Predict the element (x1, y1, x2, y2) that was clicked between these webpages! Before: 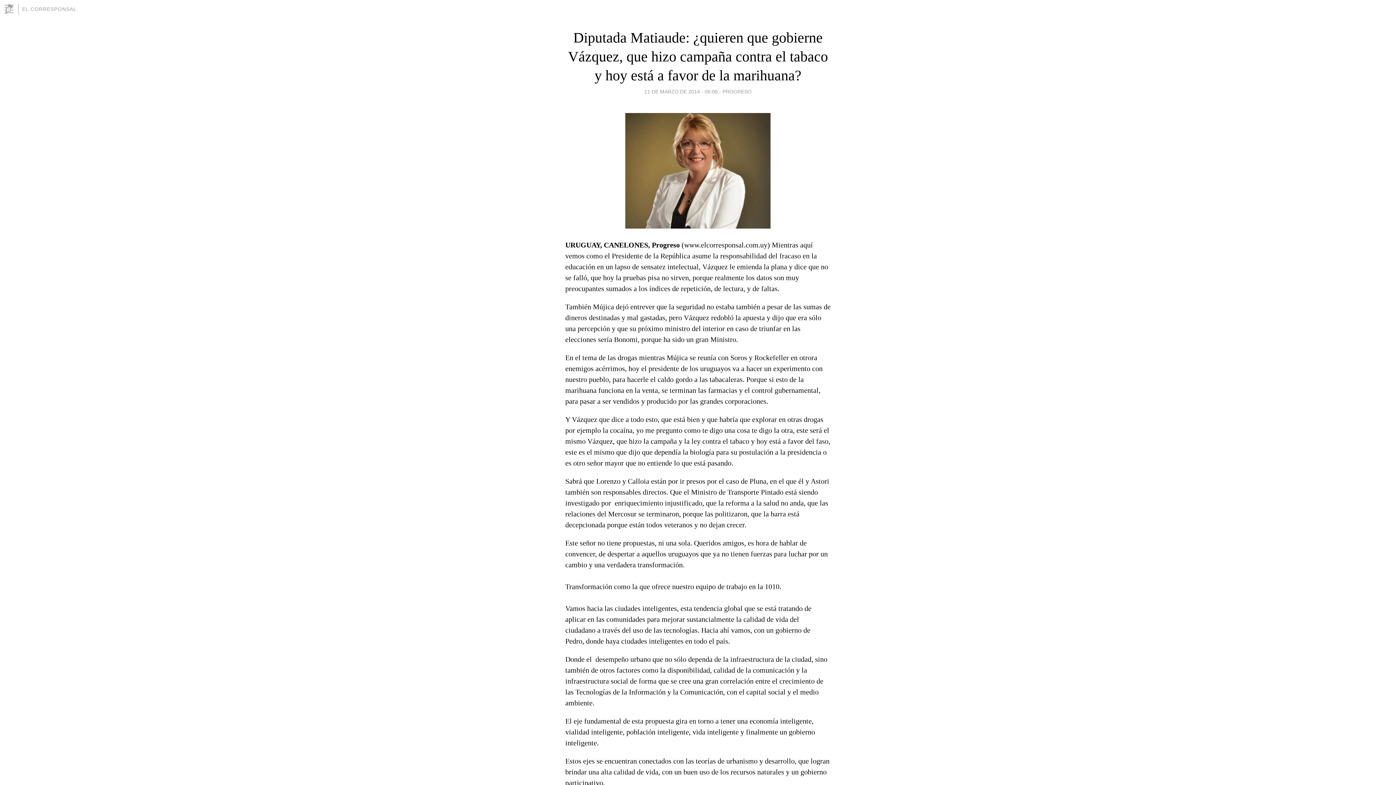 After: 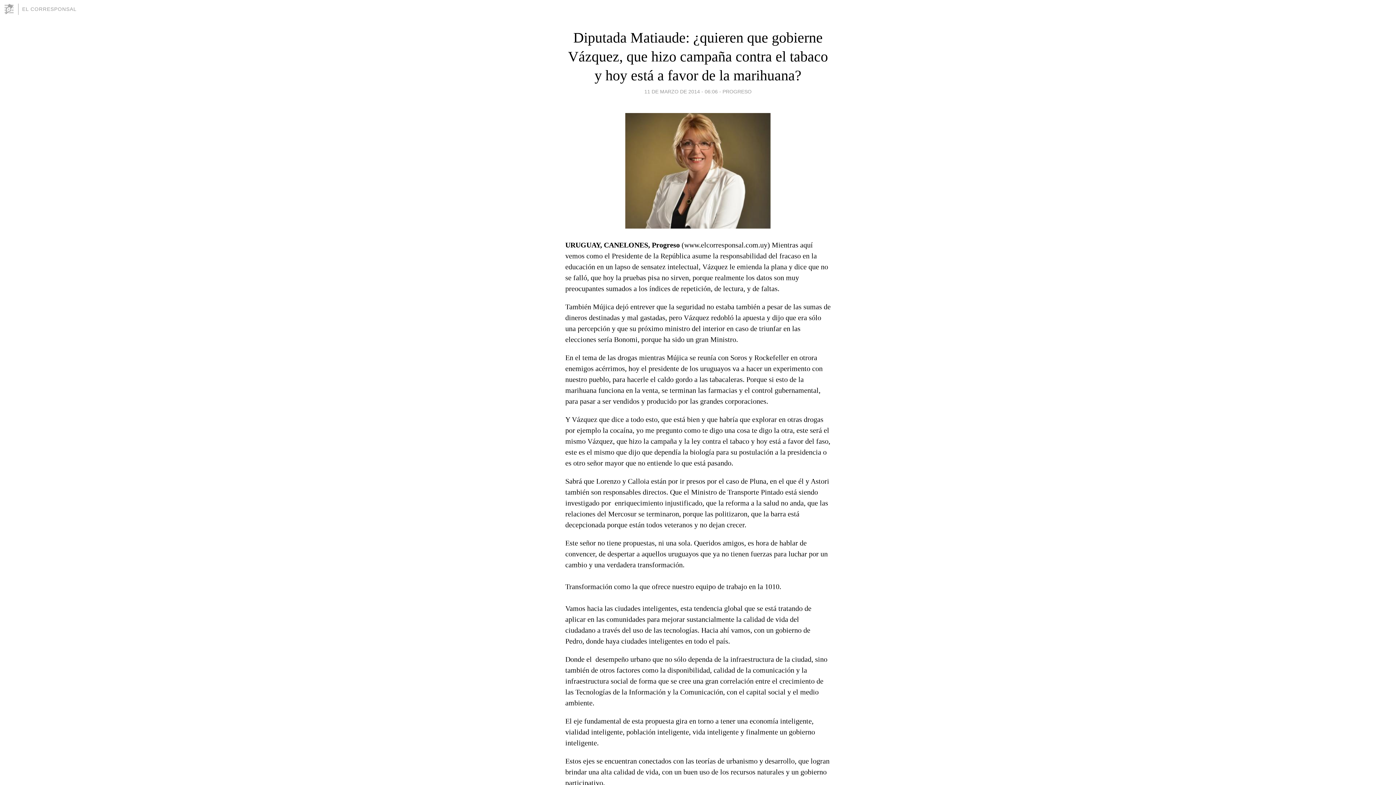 Action: bbox: (568, 29, 828, 83) label: Diputada Matiaude: ¿quieren que gobierne Vázquez, que hizo campaña contra el tabaco y hoy está a favor de la marihuana?